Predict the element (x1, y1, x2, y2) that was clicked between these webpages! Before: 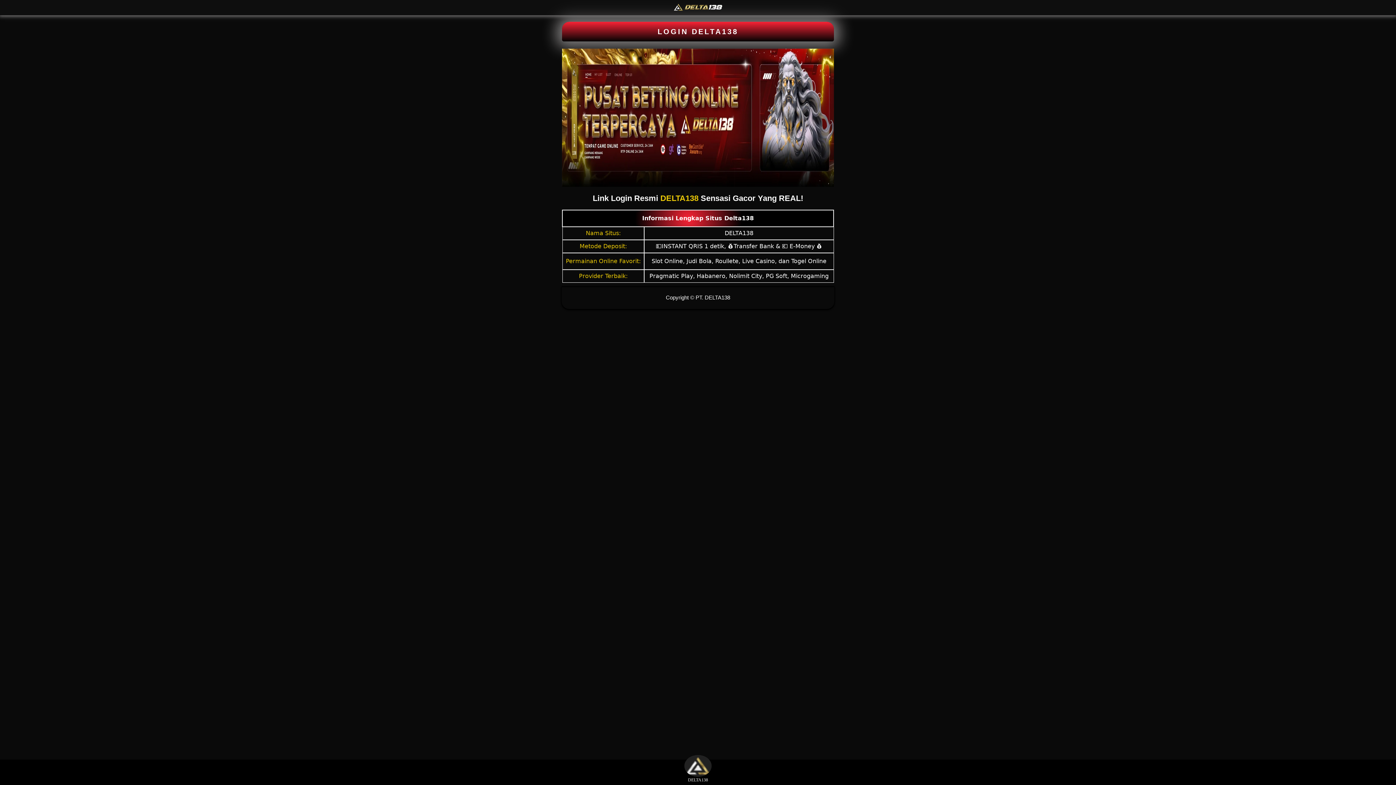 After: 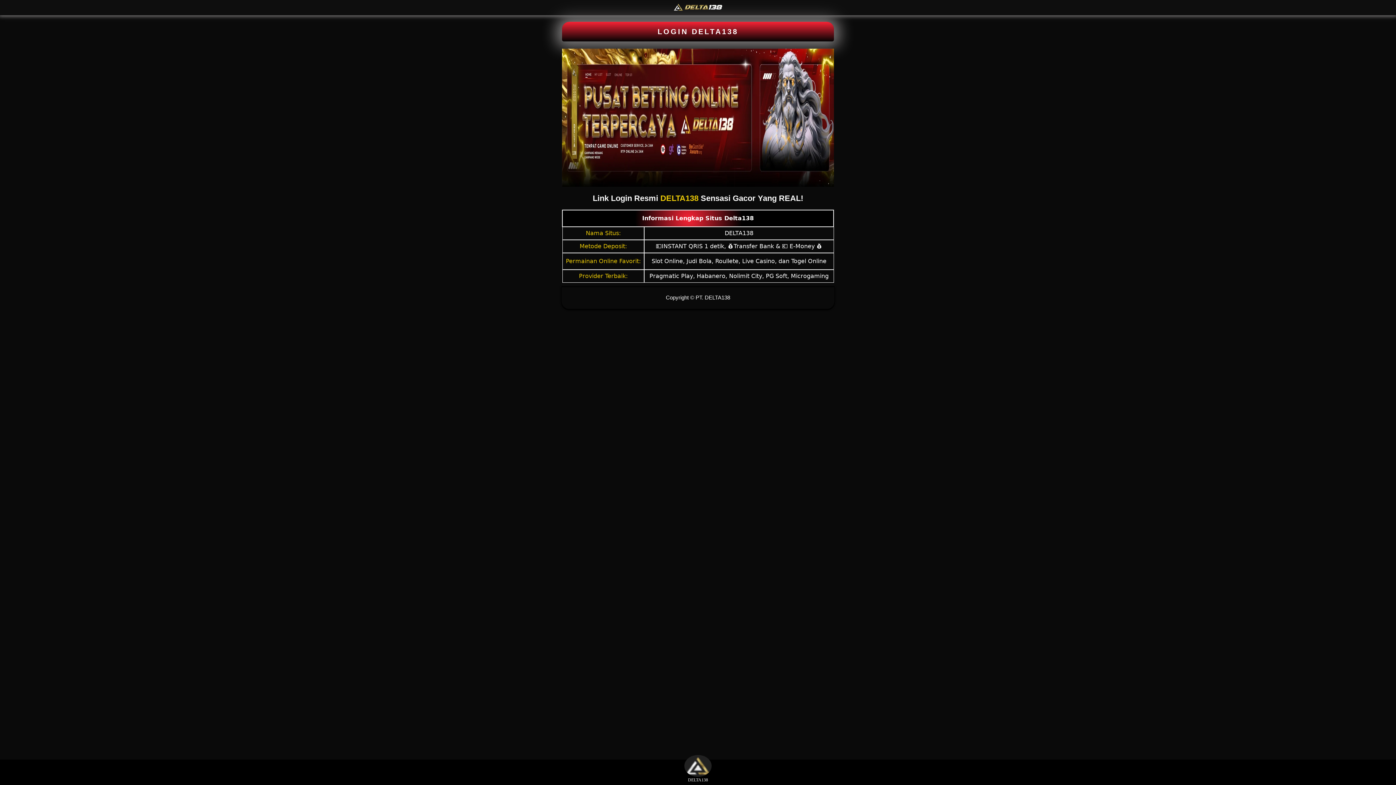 Action: bbox: (579, 242, 627, 249) label: Metode Deposit: